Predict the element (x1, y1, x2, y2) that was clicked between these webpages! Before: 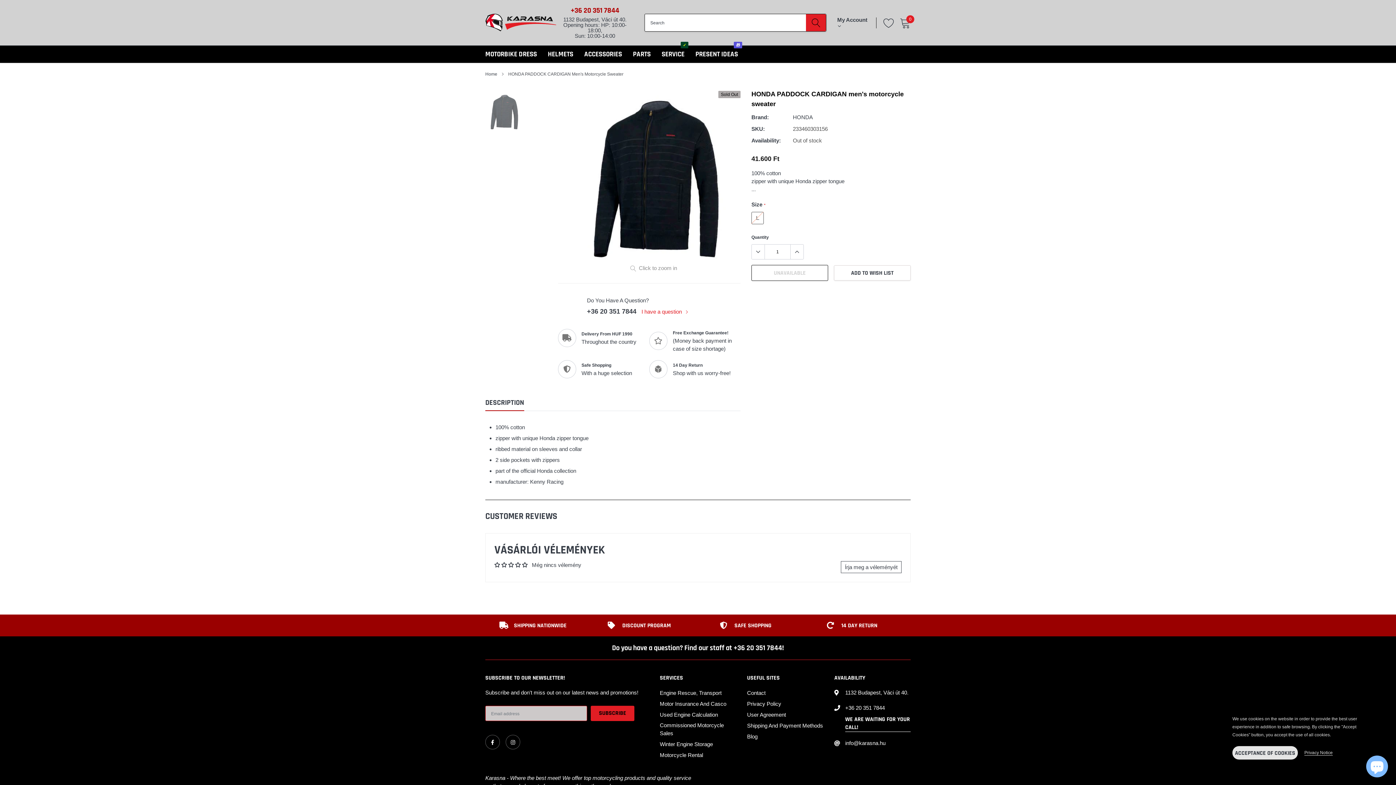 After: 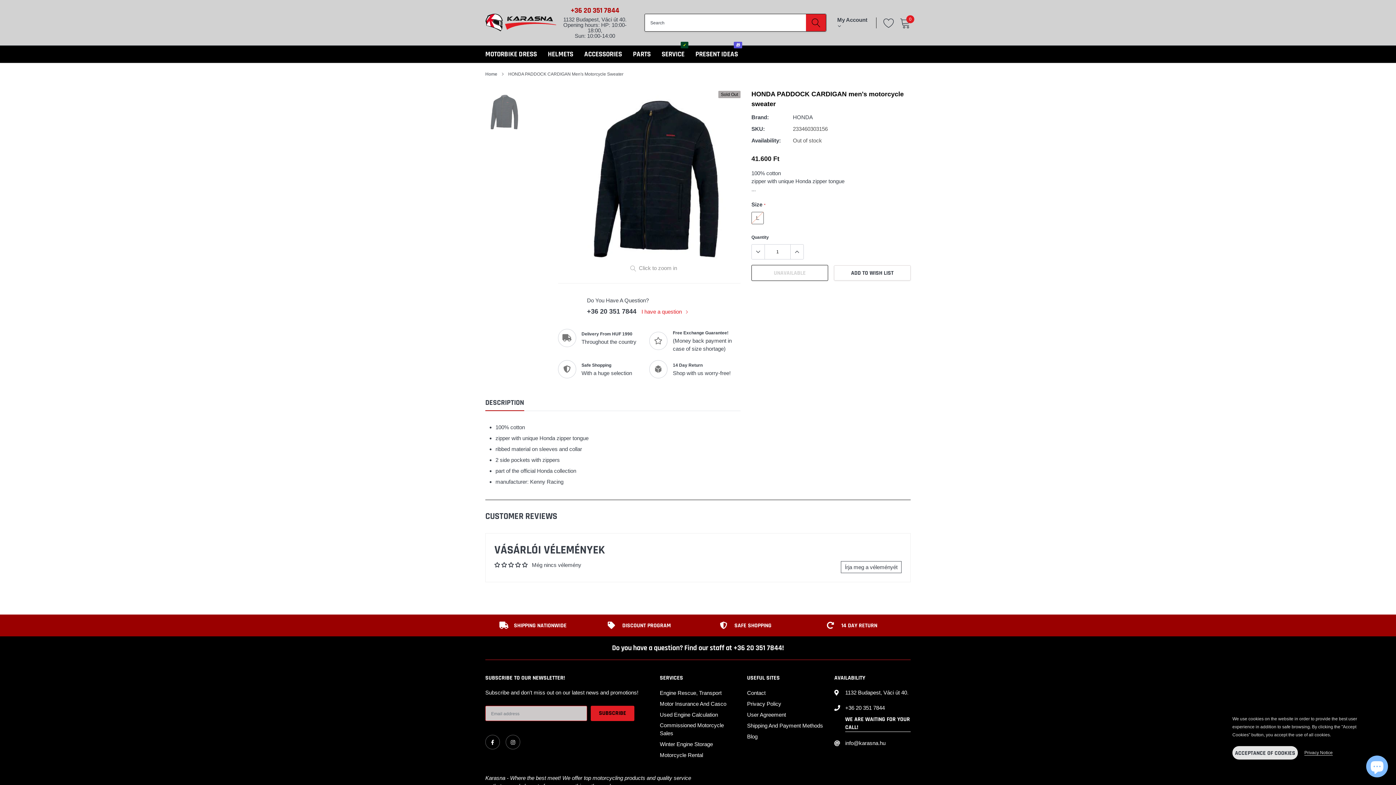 Action: bbox: (752, 244, 765, 259)